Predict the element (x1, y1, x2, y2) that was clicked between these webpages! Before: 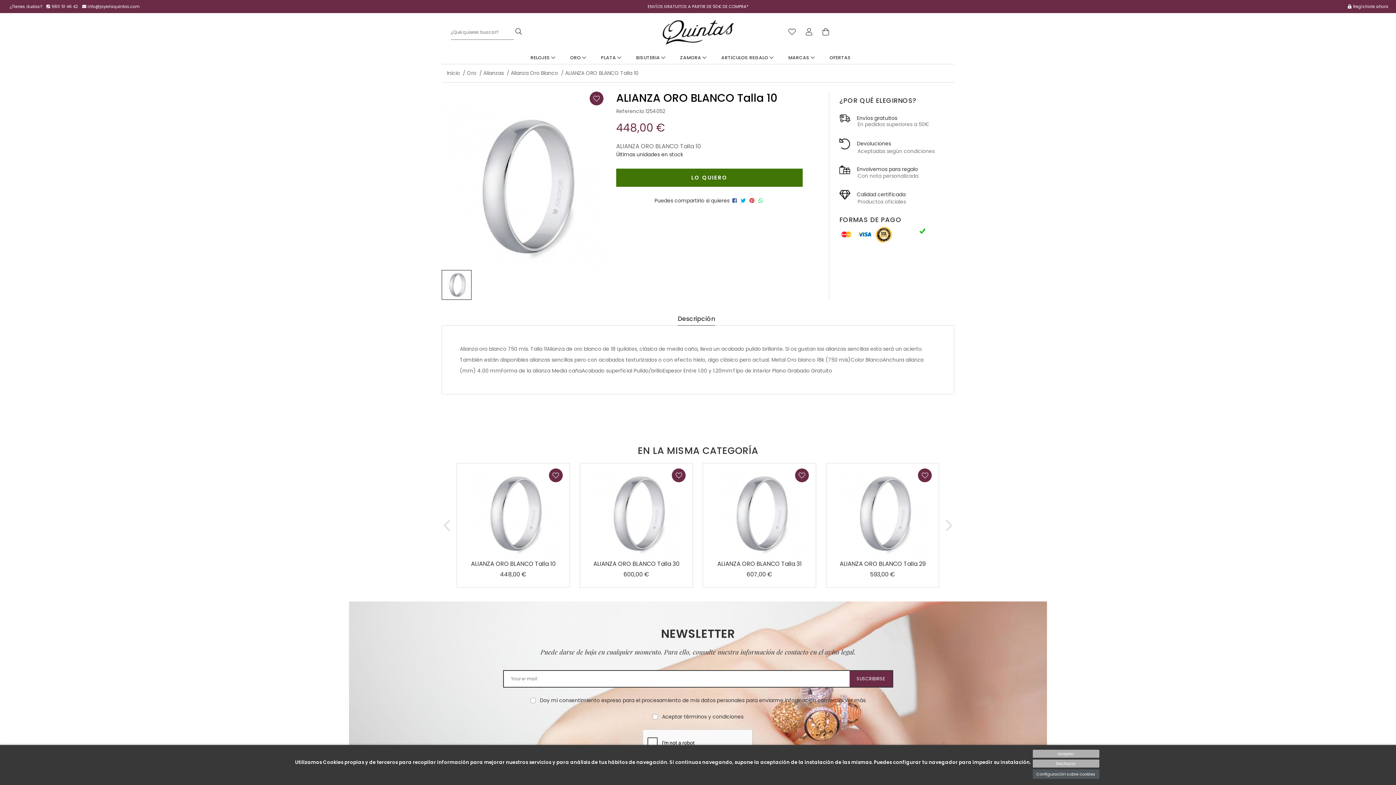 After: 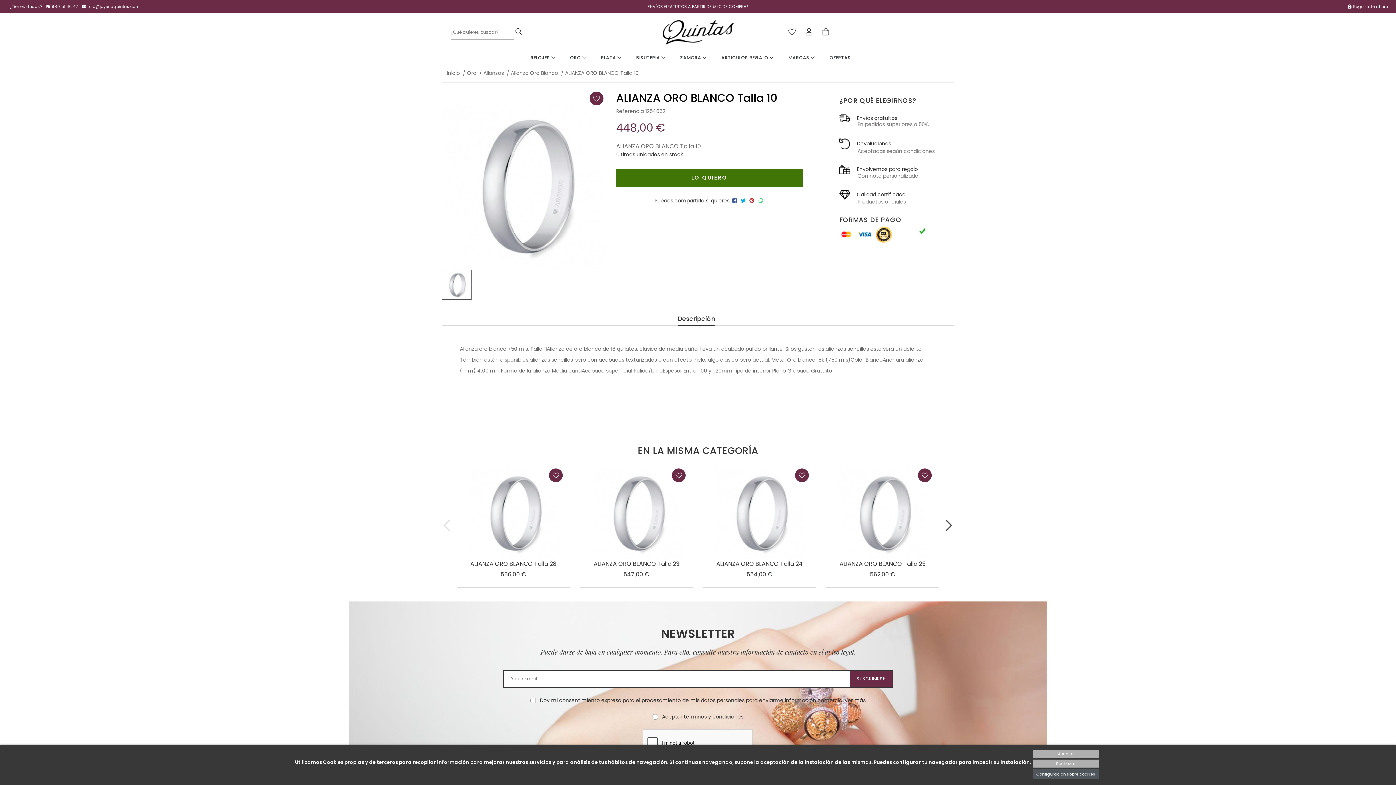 Action: bbox: (944, 459, 954, 591)